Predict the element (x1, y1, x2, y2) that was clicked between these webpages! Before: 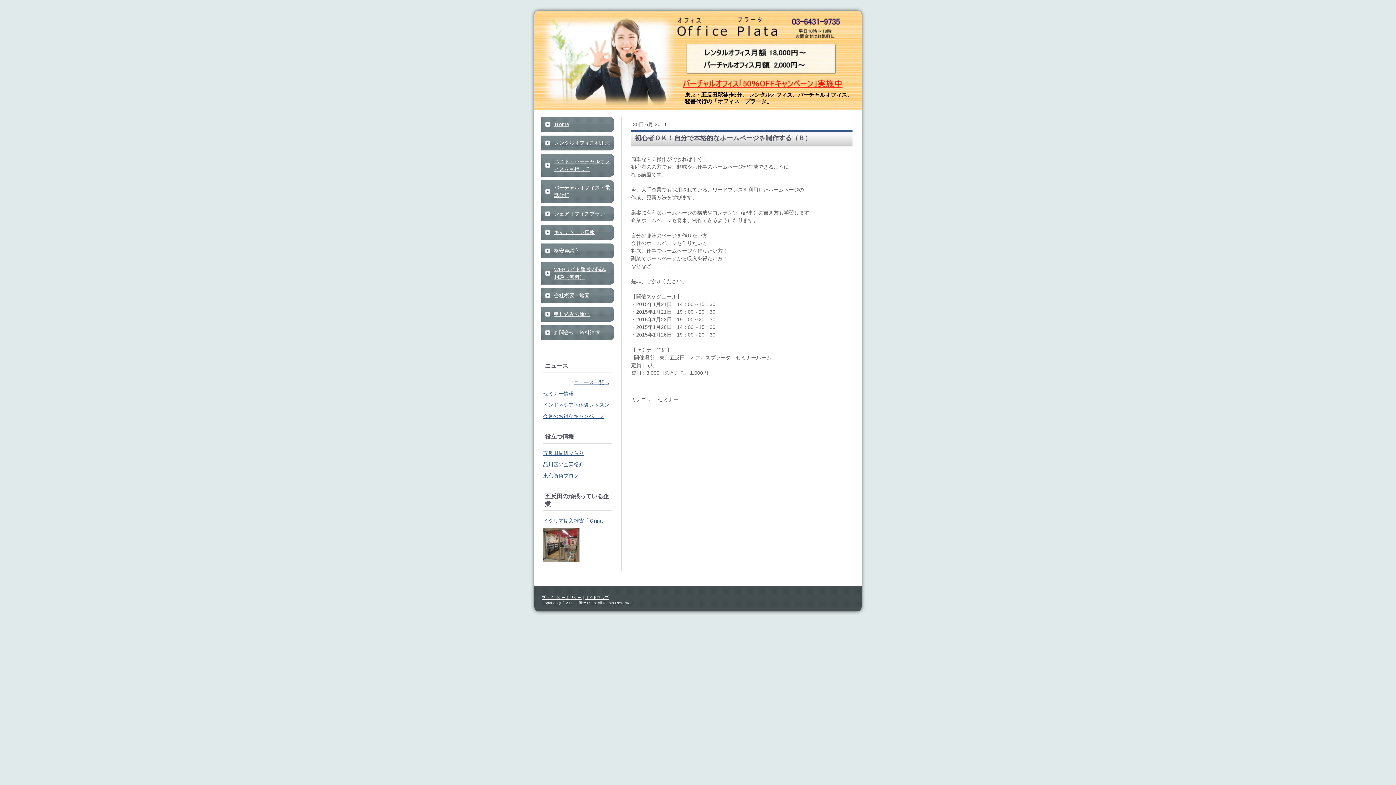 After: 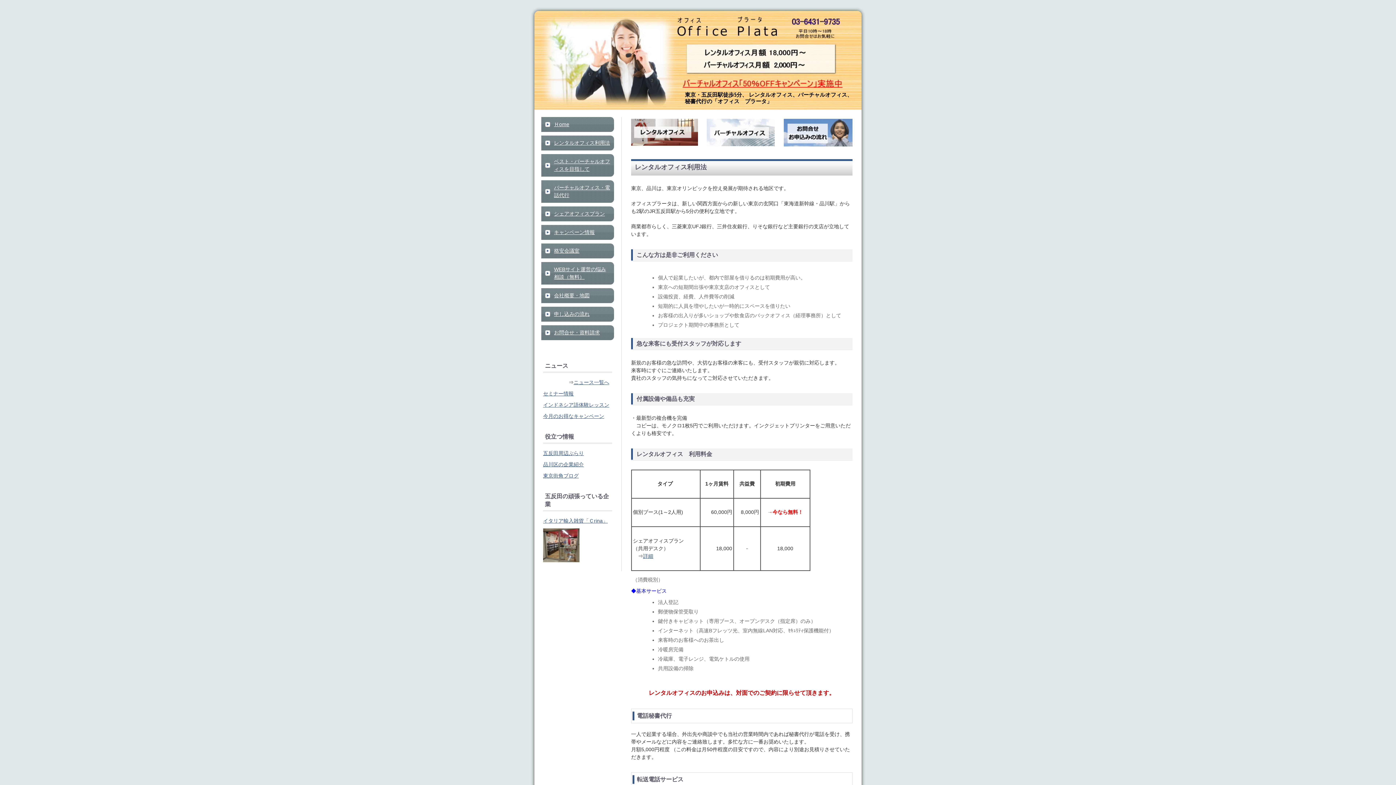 Action: label: レンタルオフィス利用法 bbox: (541, 135, 614, 150)